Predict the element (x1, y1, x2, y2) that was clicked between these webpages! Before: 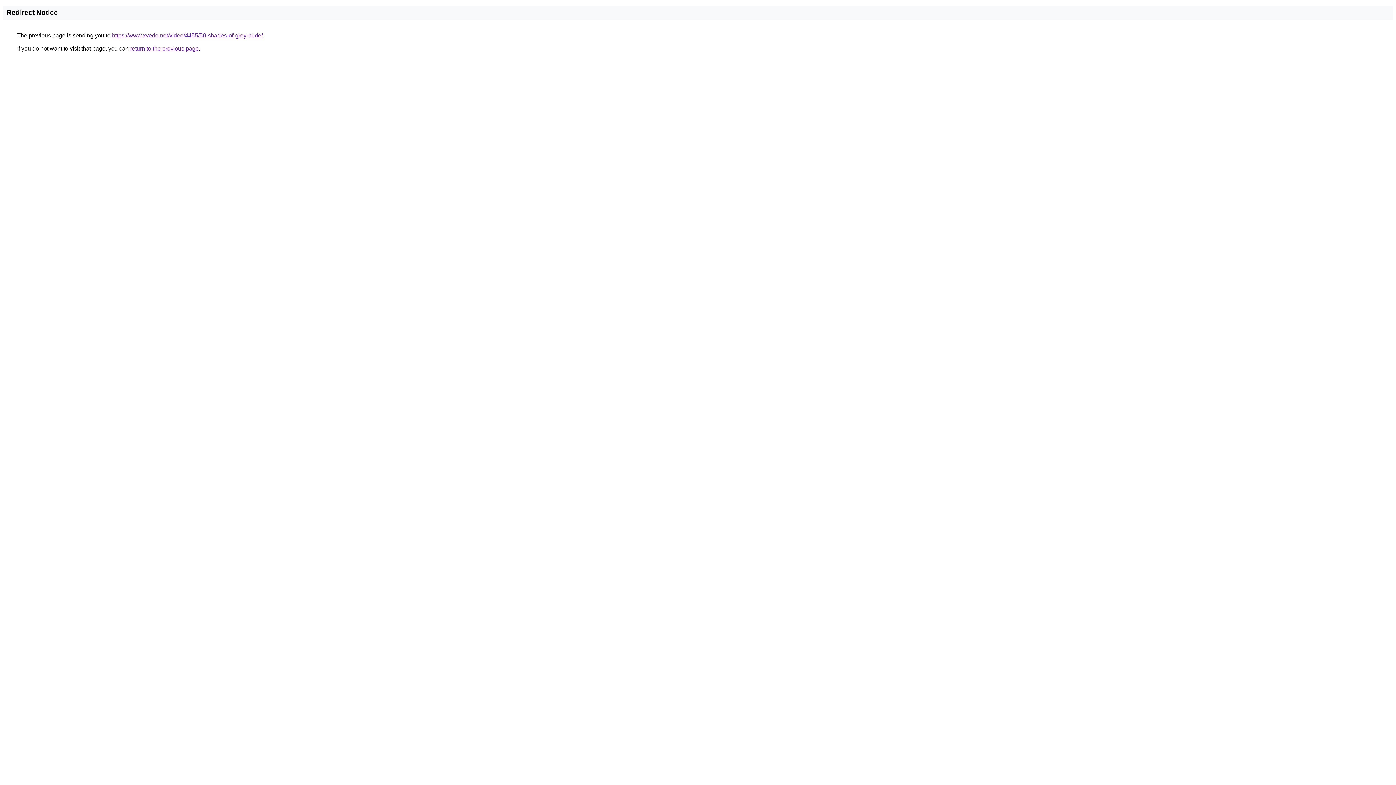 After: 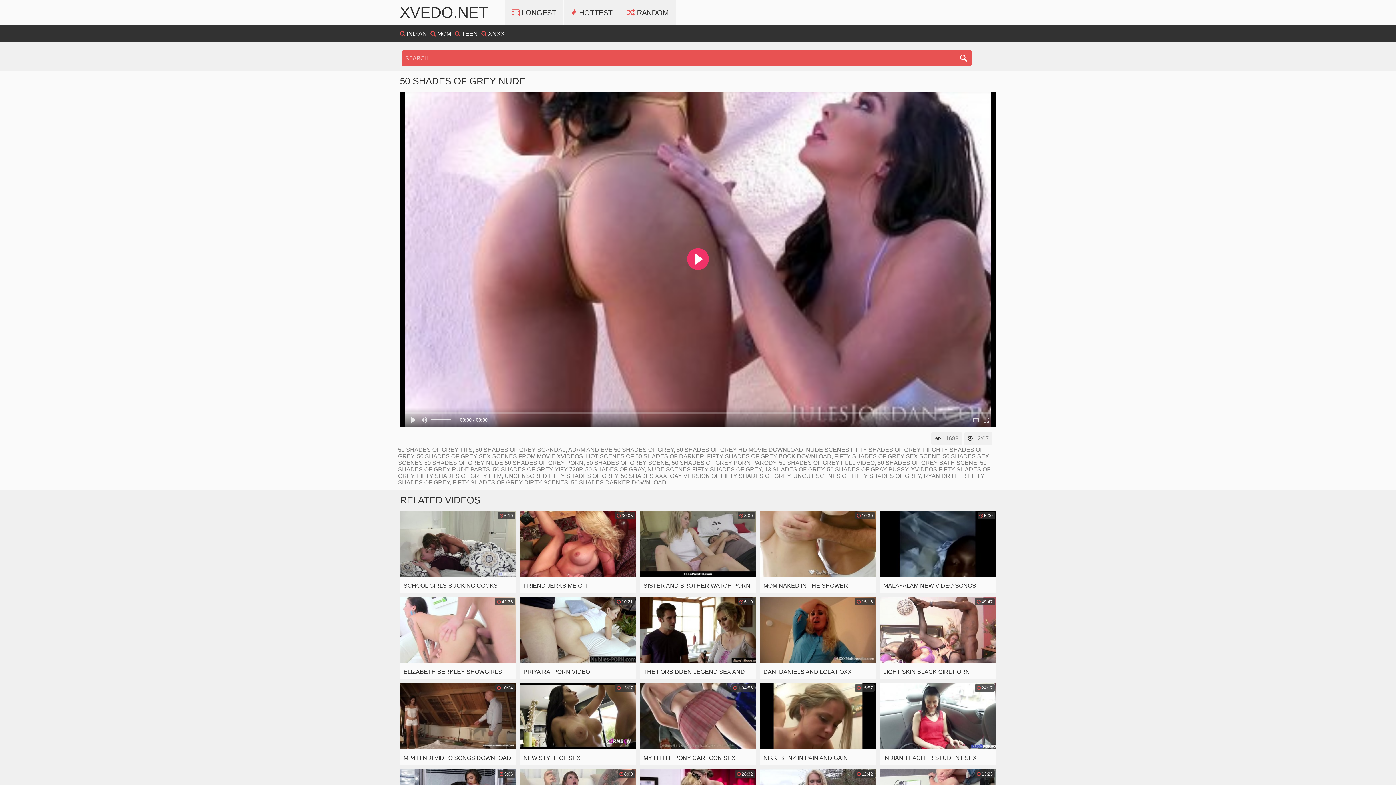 Action: bbox: (112, 32, 262, 38) label: https://www.xvedo.net/video/4455/50-shades-of-grey-nude/